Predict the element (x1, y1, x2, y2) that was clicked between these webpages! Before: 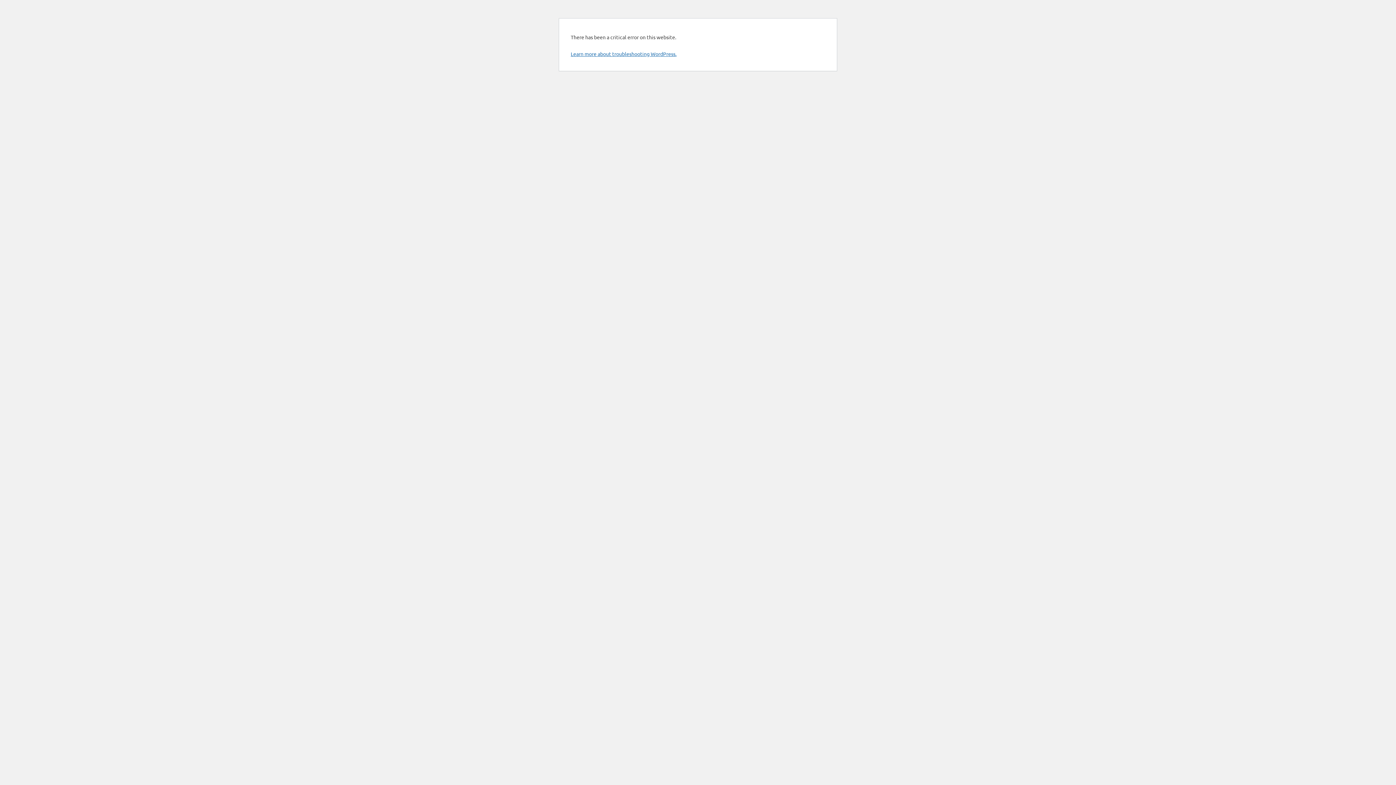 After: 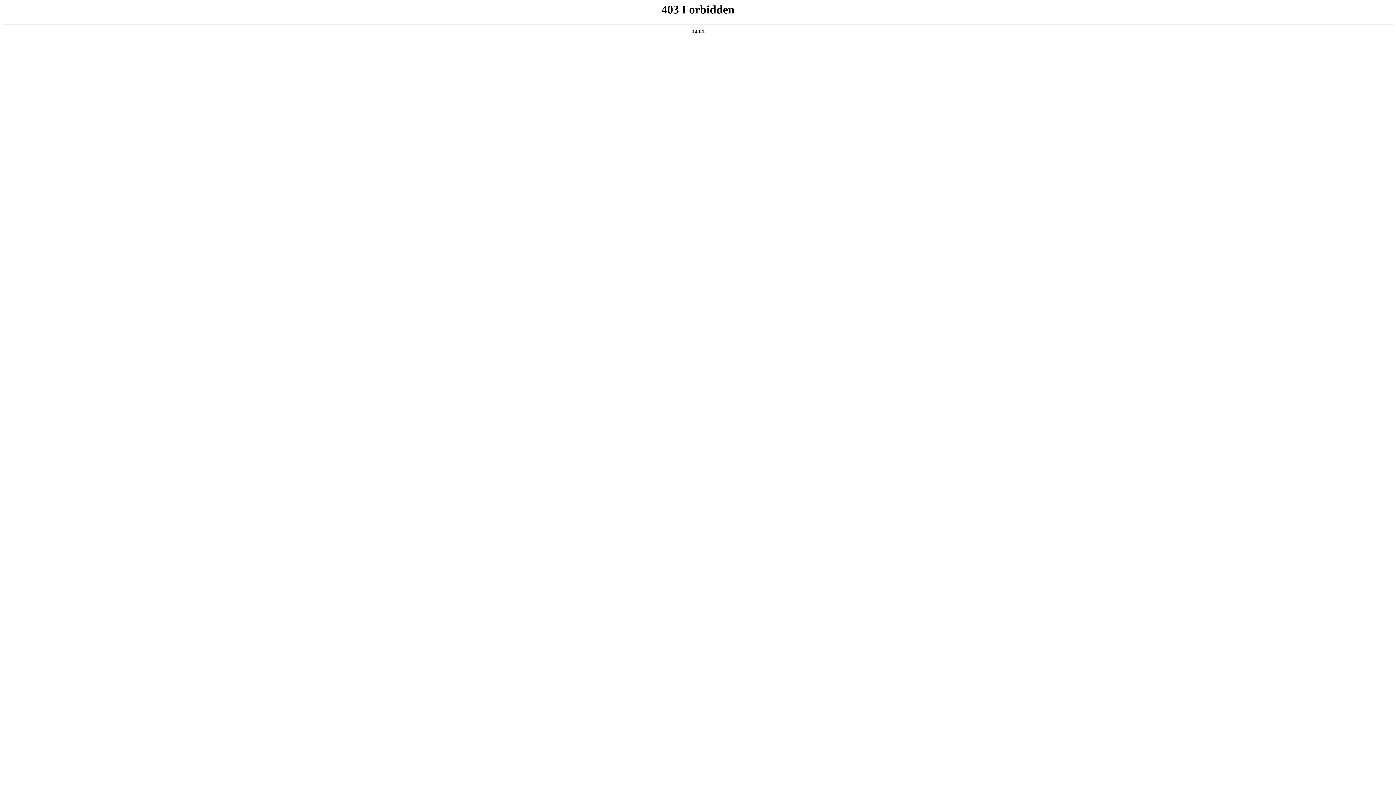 Action: label: Learn more about troubleshooting WordPress. bbox: (570, 50, 676, 57)